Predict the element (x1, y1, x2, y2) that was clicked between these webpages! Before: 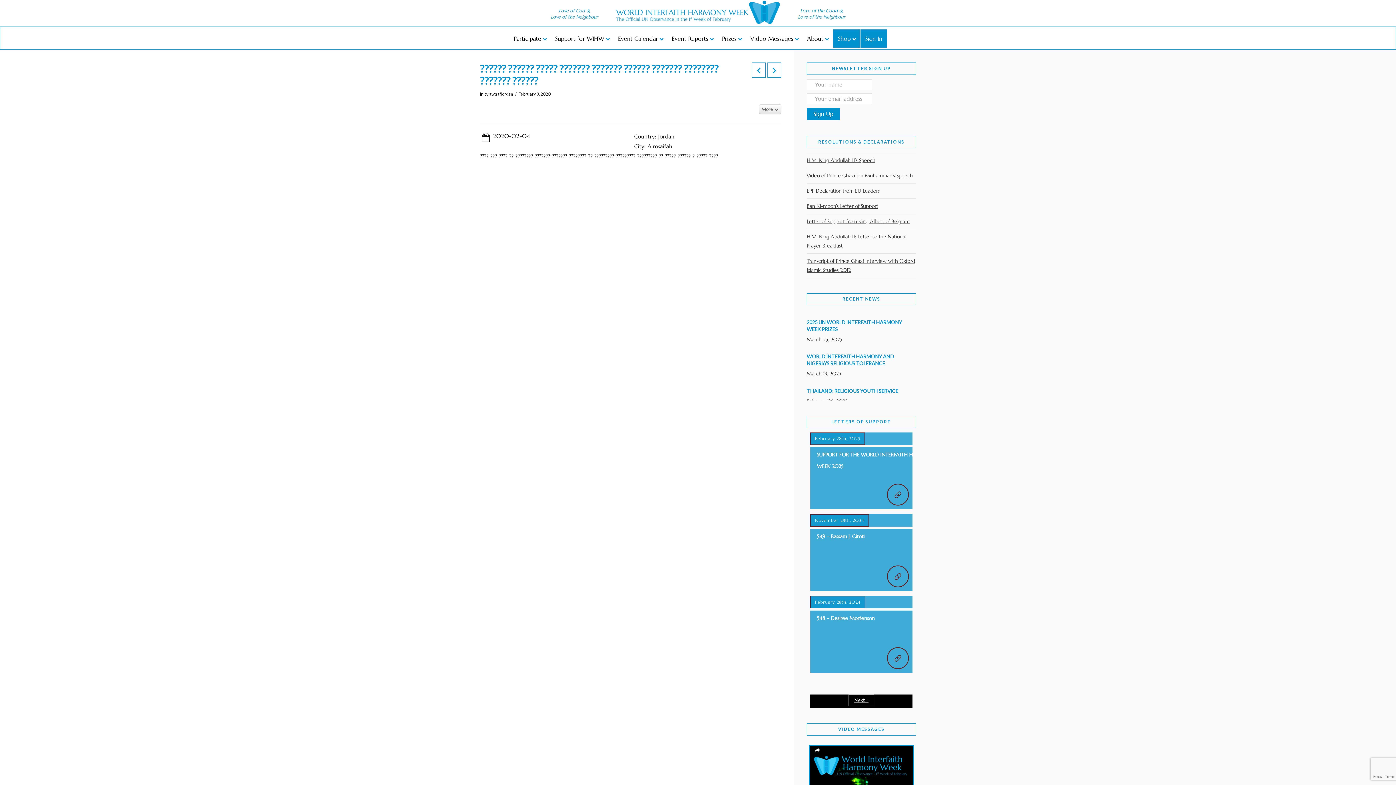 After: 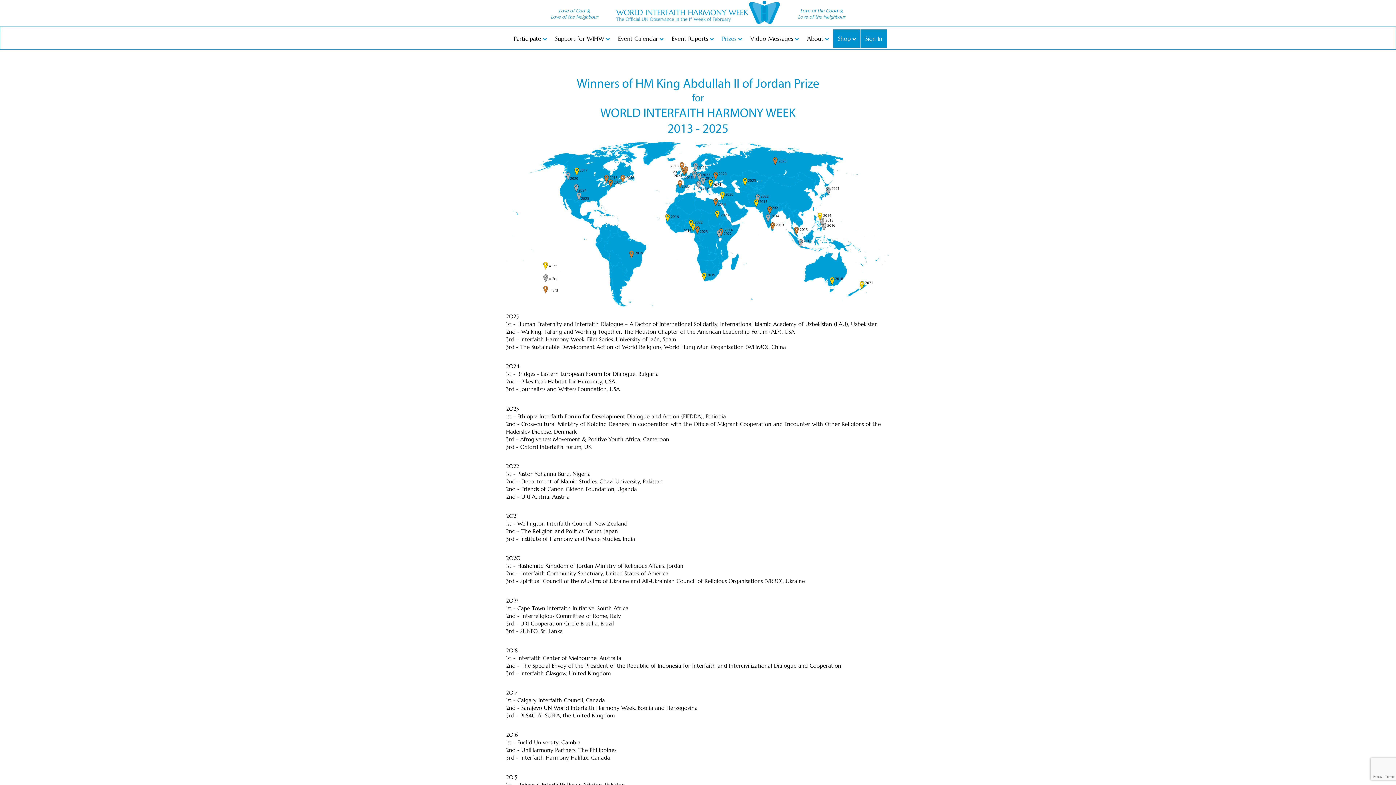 Action: bbox: (717, 29, 745, 47) label: Prizes